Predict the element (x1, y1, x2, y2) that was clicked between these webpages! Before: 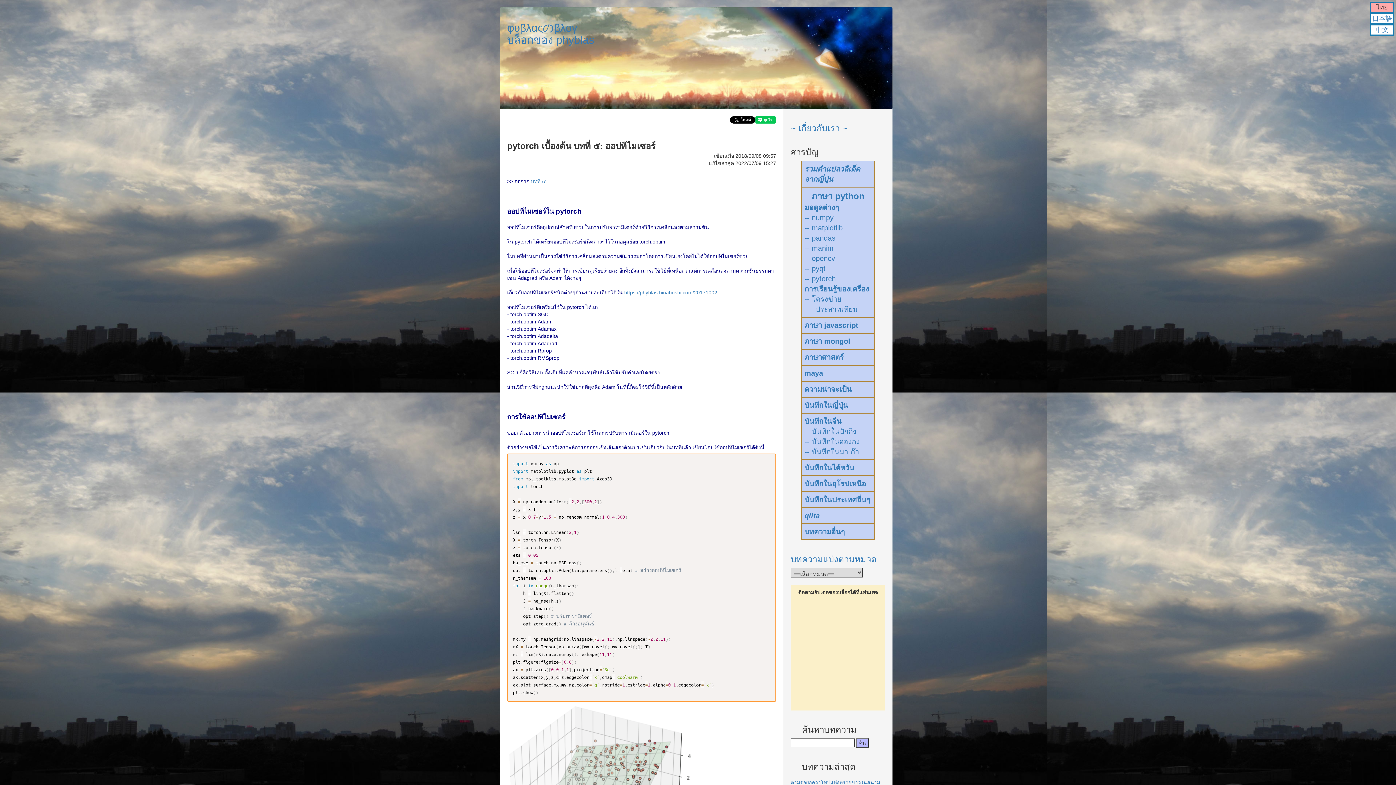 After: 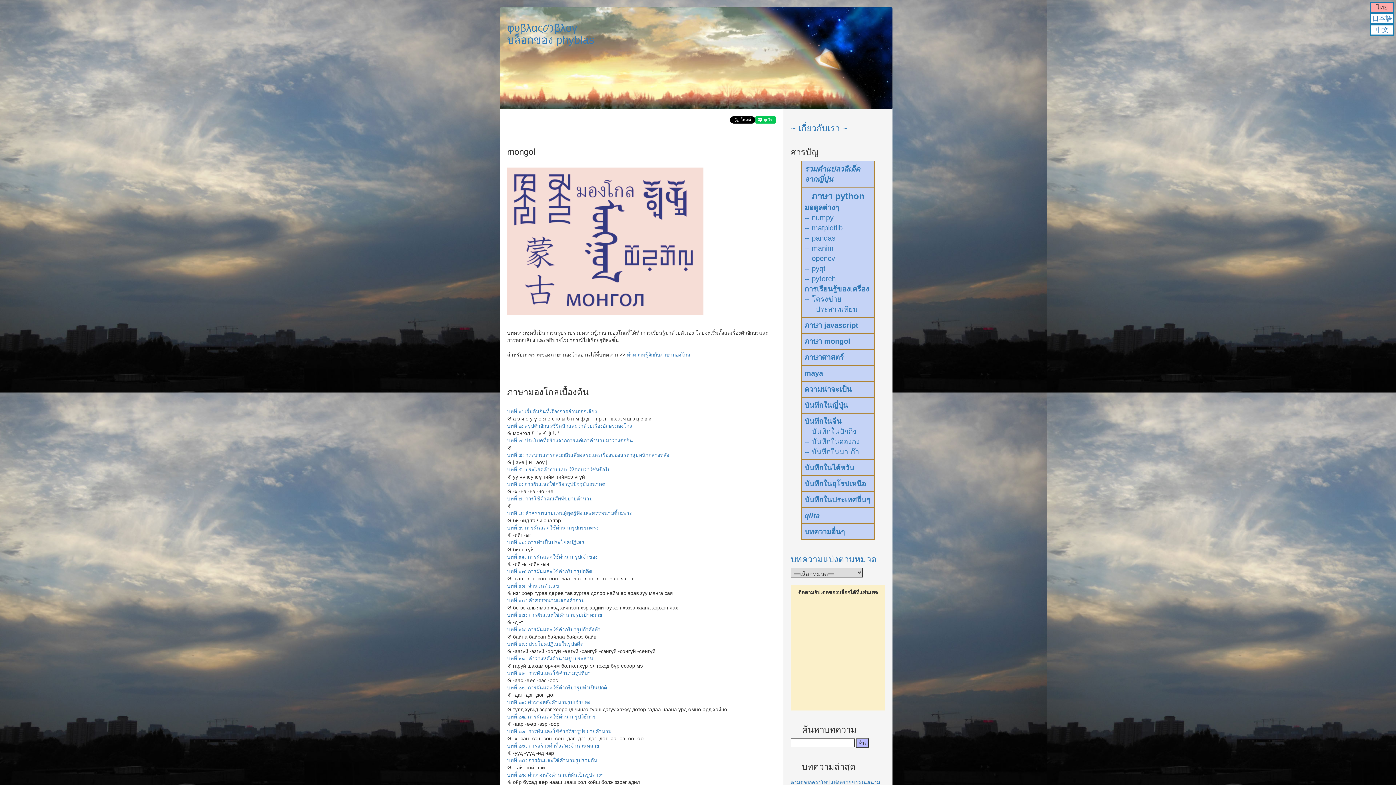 Action: bbox: (804, 337, 850, 345) label: ภาษา mongol